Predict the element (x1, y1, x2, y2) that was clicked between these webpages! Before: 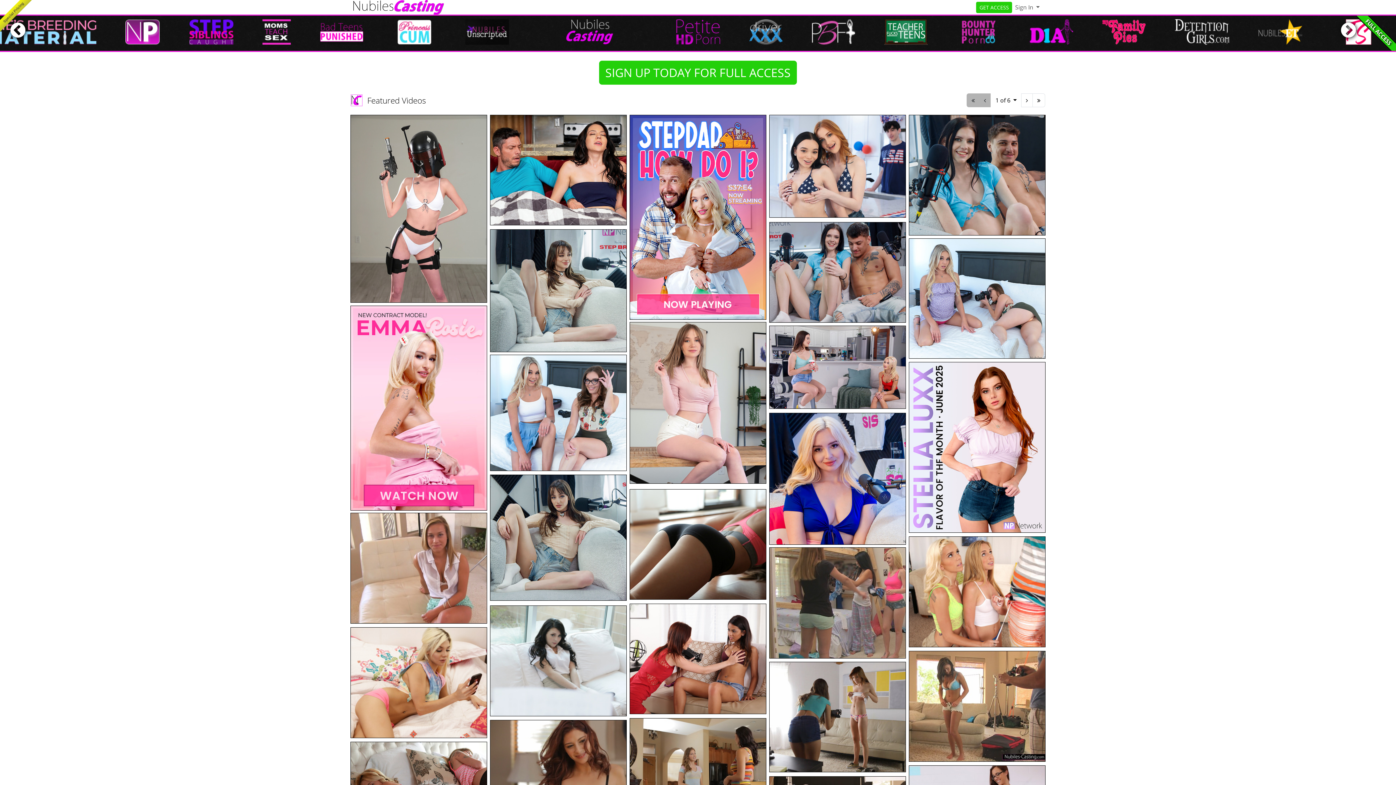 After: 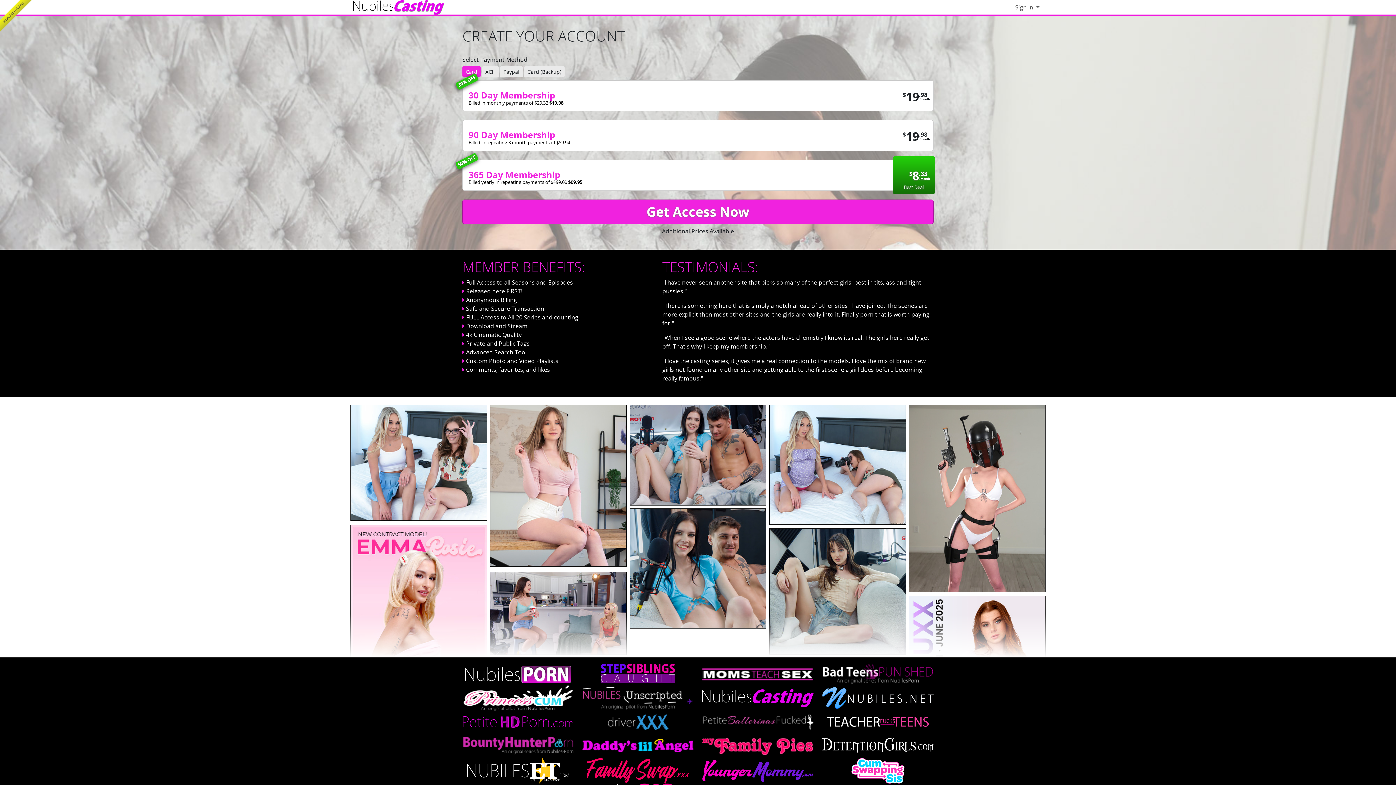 Action: bbox: (952, 19, 996, 44)